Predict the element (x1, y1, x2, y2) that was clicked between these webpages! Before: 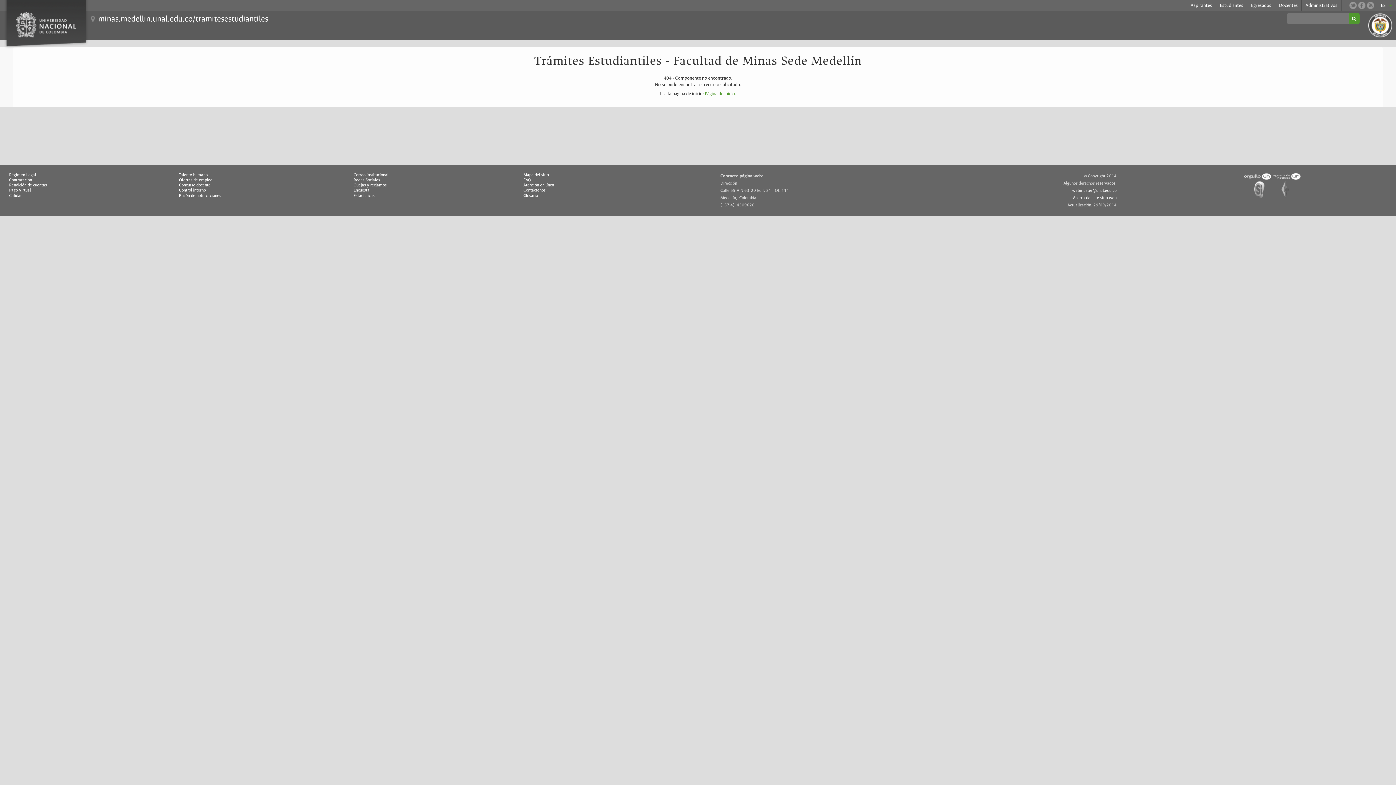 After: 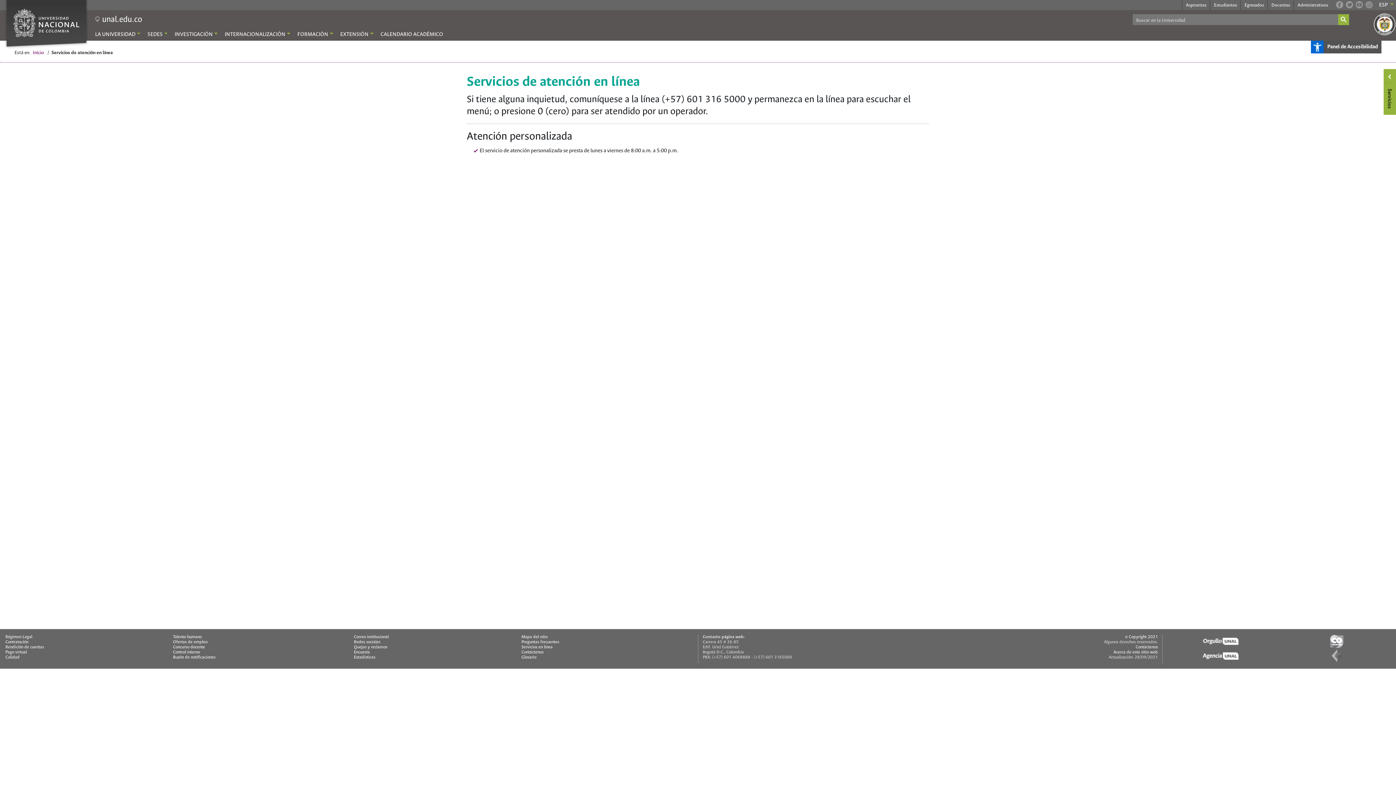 Action: bbox: (523, 183, 554, 187) label: Atención en línea